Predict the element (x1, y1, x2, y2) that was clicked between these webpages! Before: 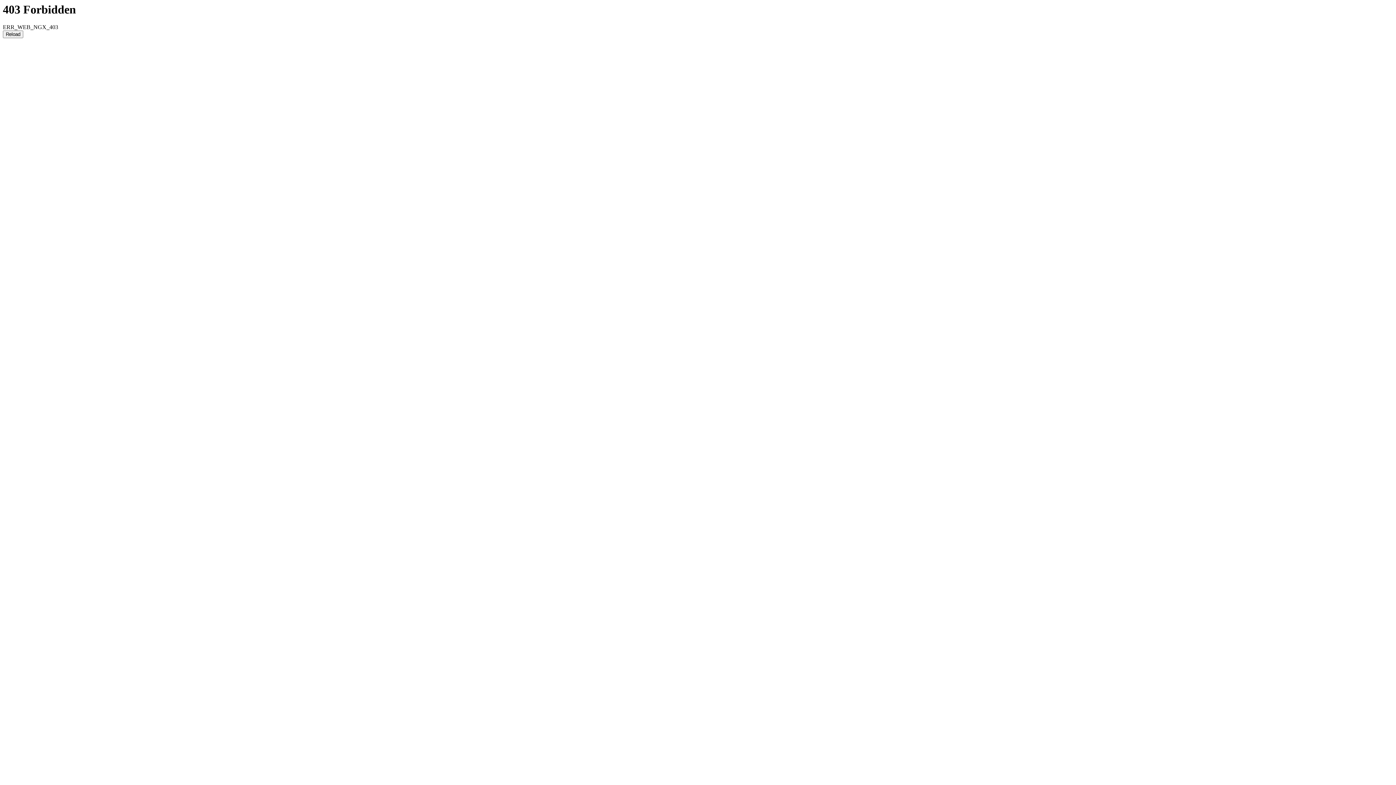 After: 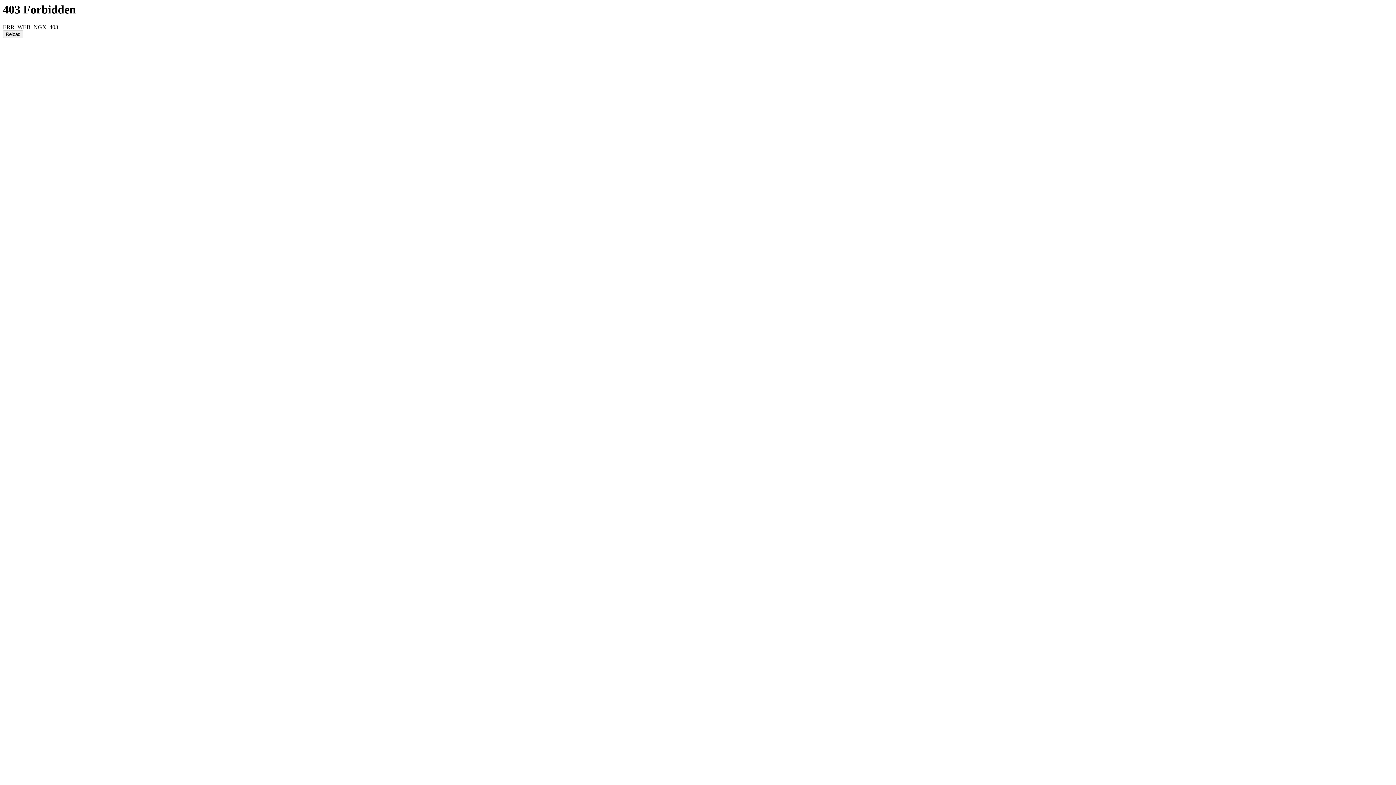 Action: label: Reload bbox: (2, 30, 23, 38)